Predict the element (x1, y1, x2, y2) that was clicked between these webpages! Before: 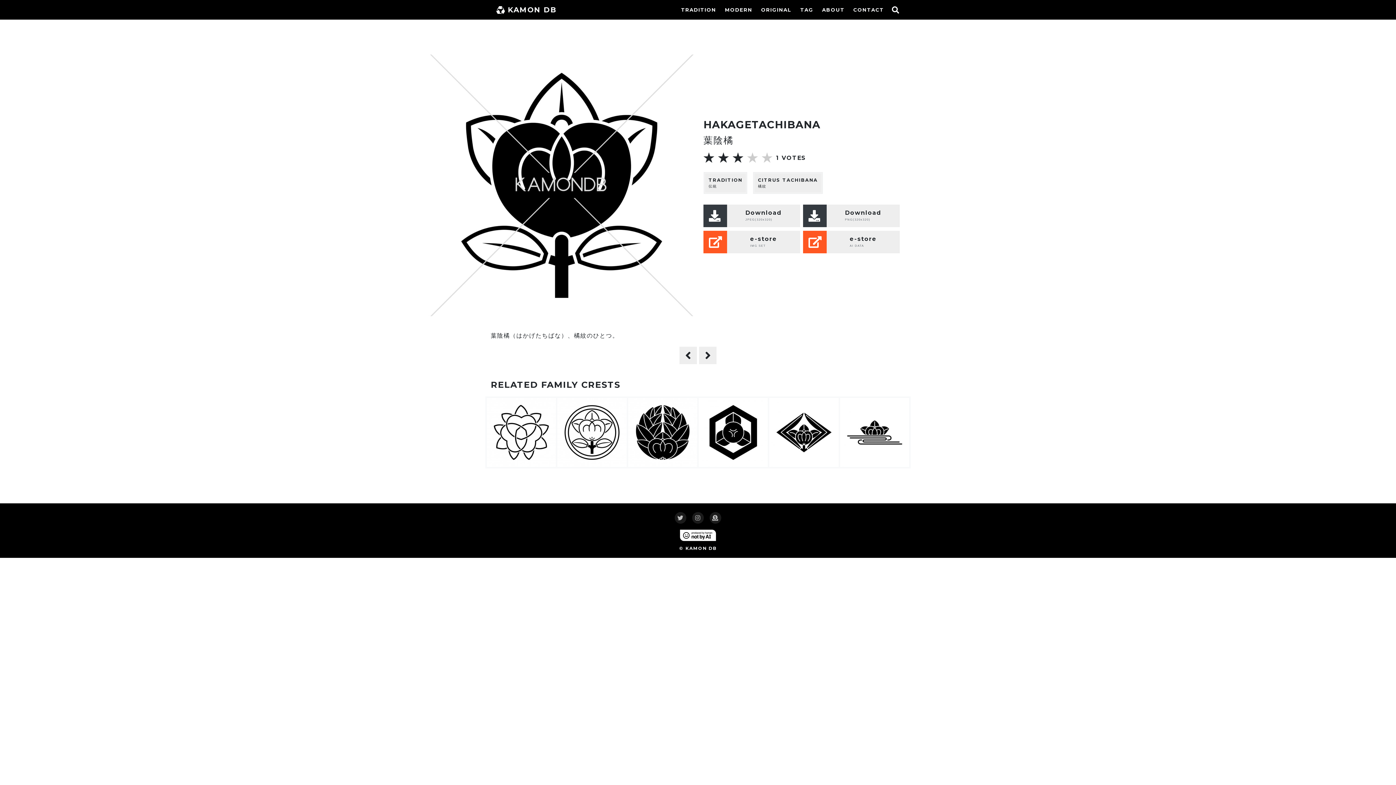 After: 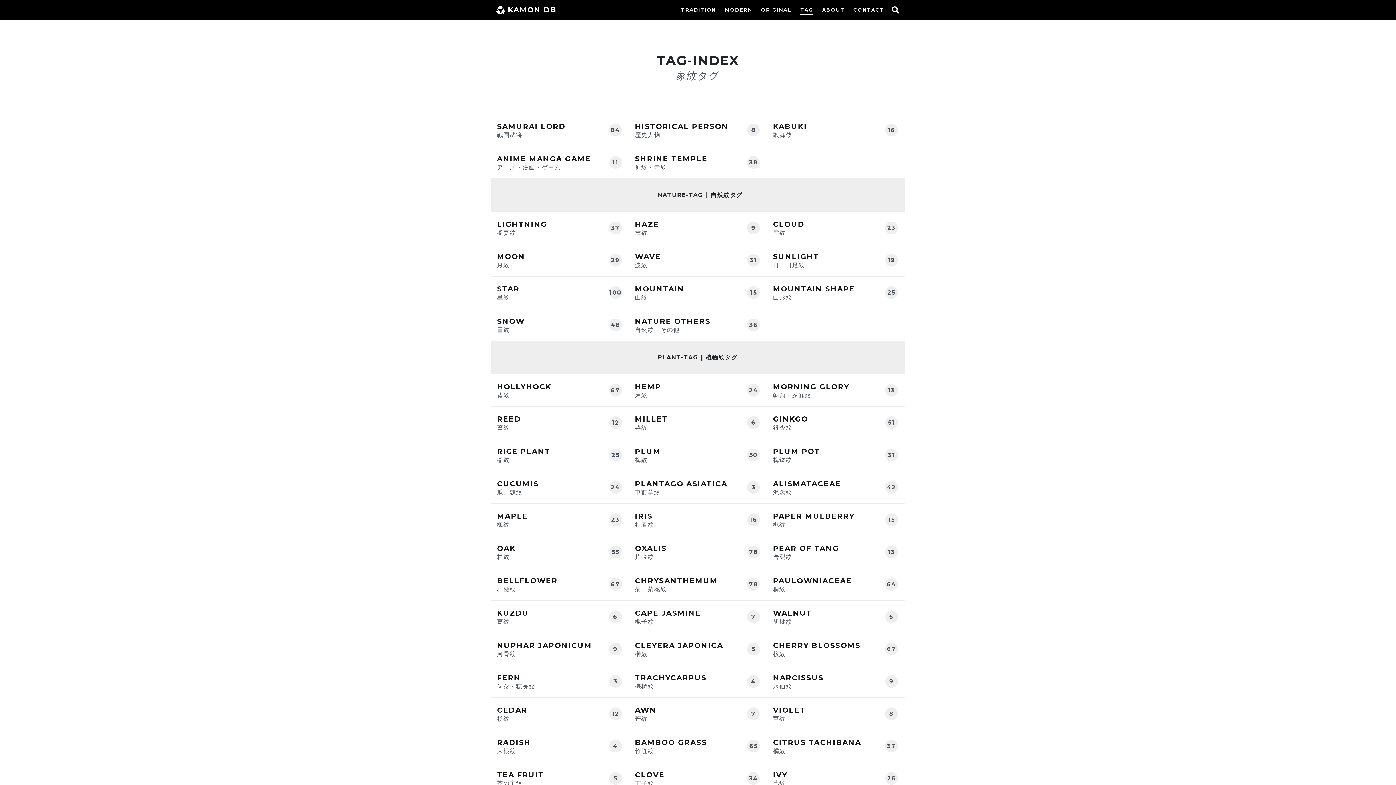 Action: bbox: (800, 5, 813, 14) label: TAG